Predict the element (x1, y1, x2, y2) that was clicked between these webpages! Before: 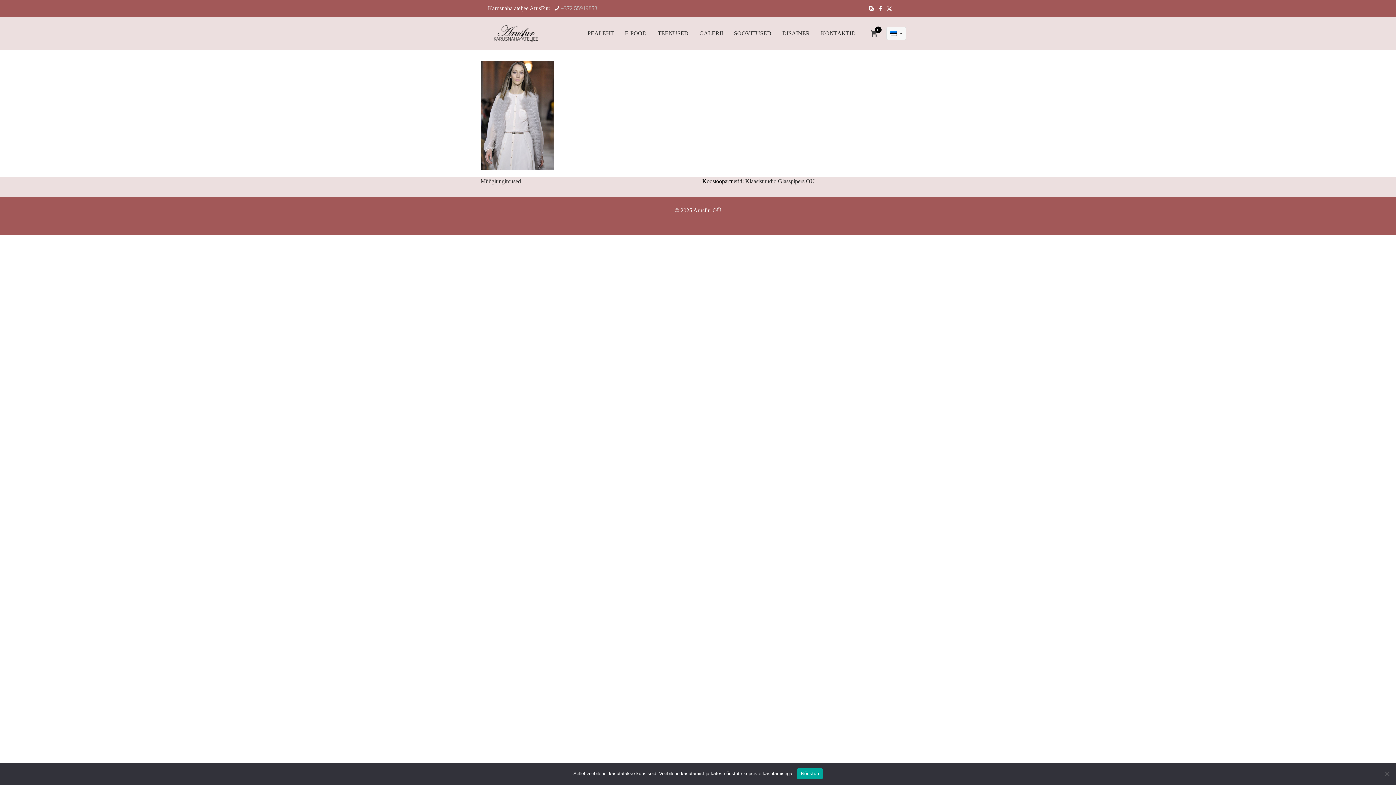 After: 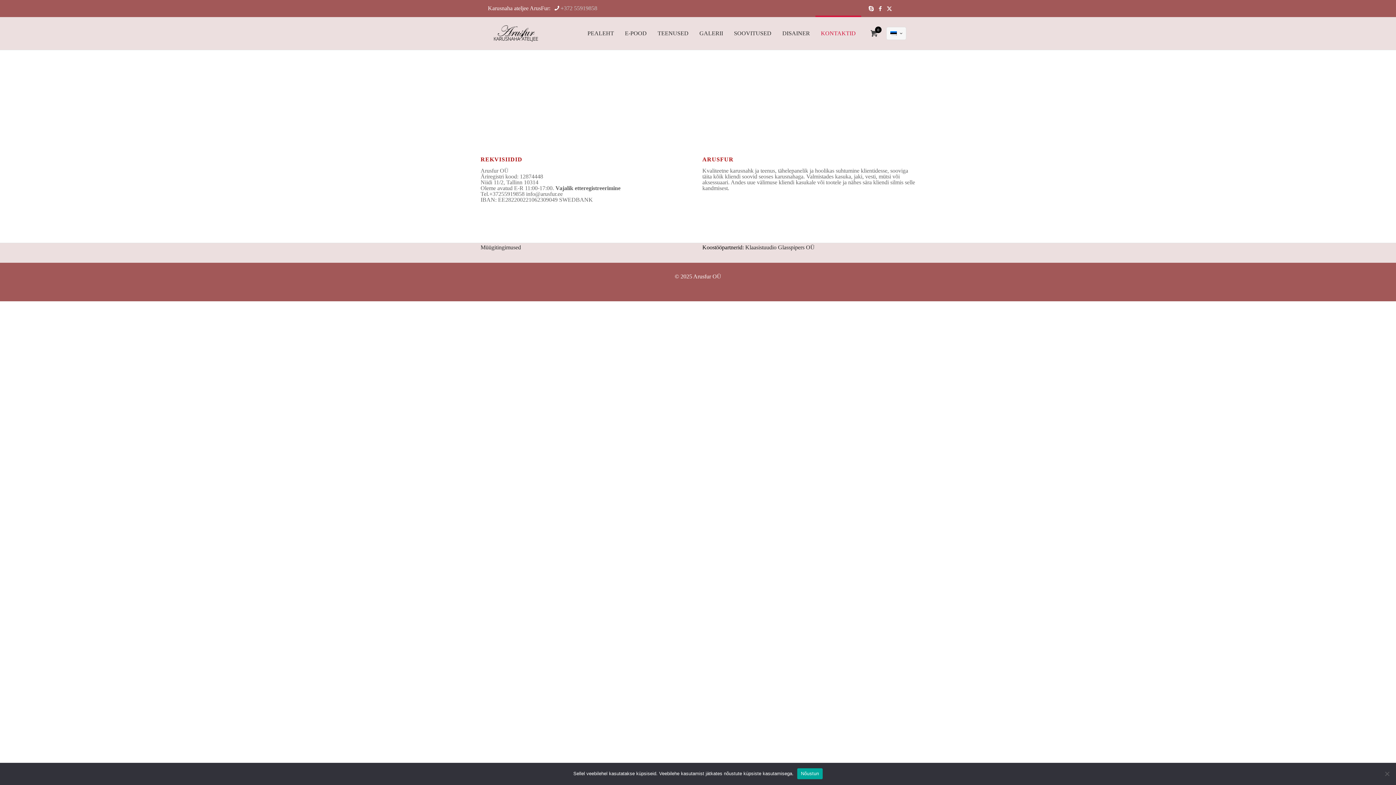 Action: label: KONTAKTID bbox: (815, 17, 861, 49)